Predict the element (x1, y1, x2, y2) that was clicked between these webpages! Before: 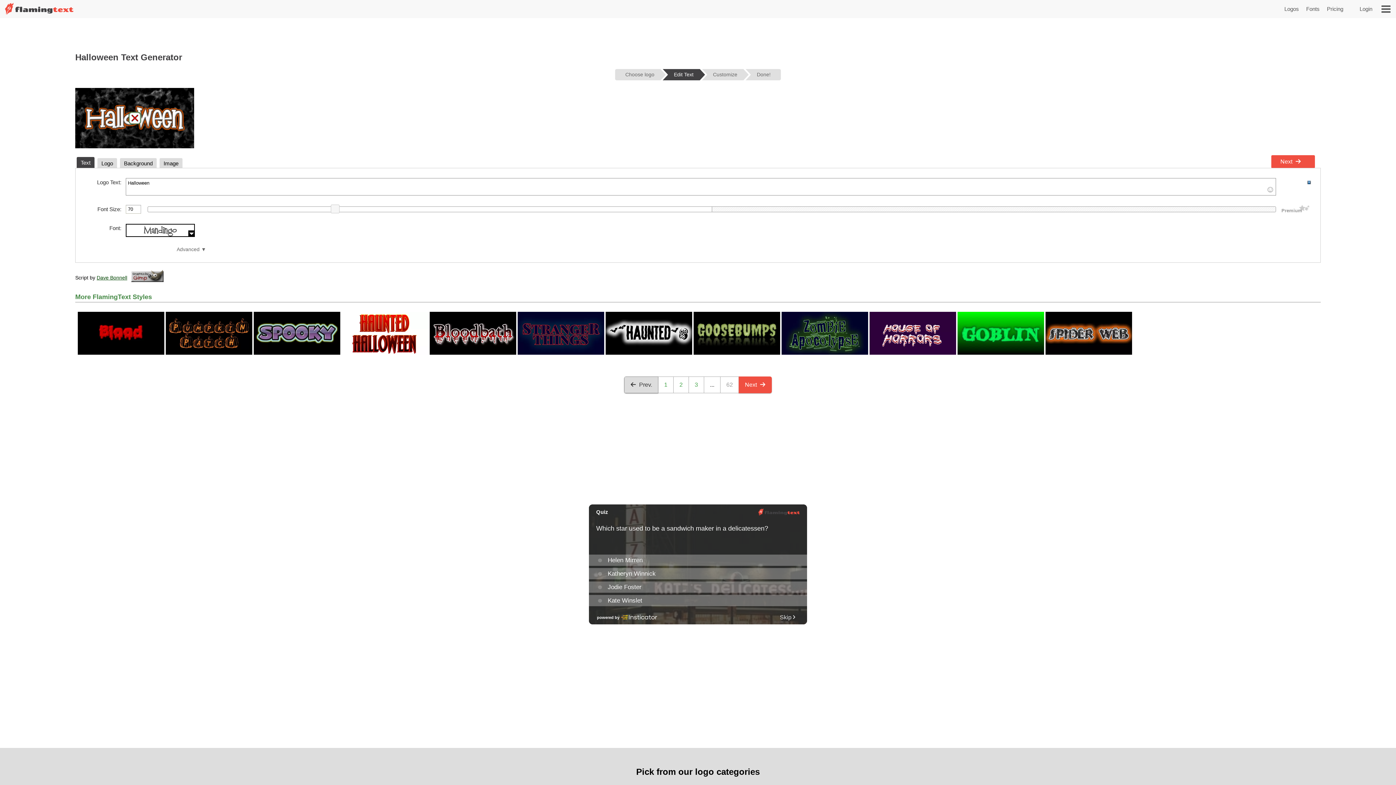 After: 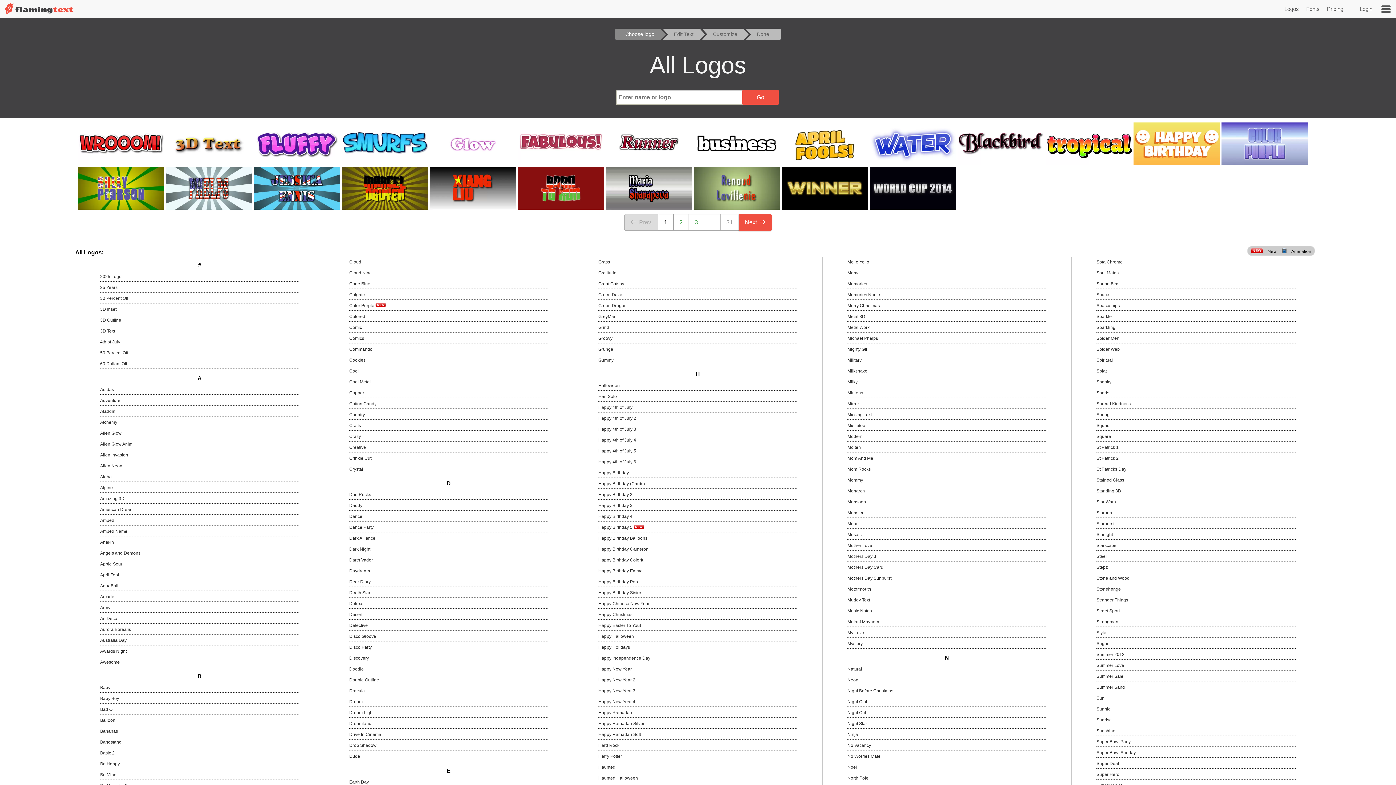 Action: bbox: (1284, 5, 1299, 12) label: Logos